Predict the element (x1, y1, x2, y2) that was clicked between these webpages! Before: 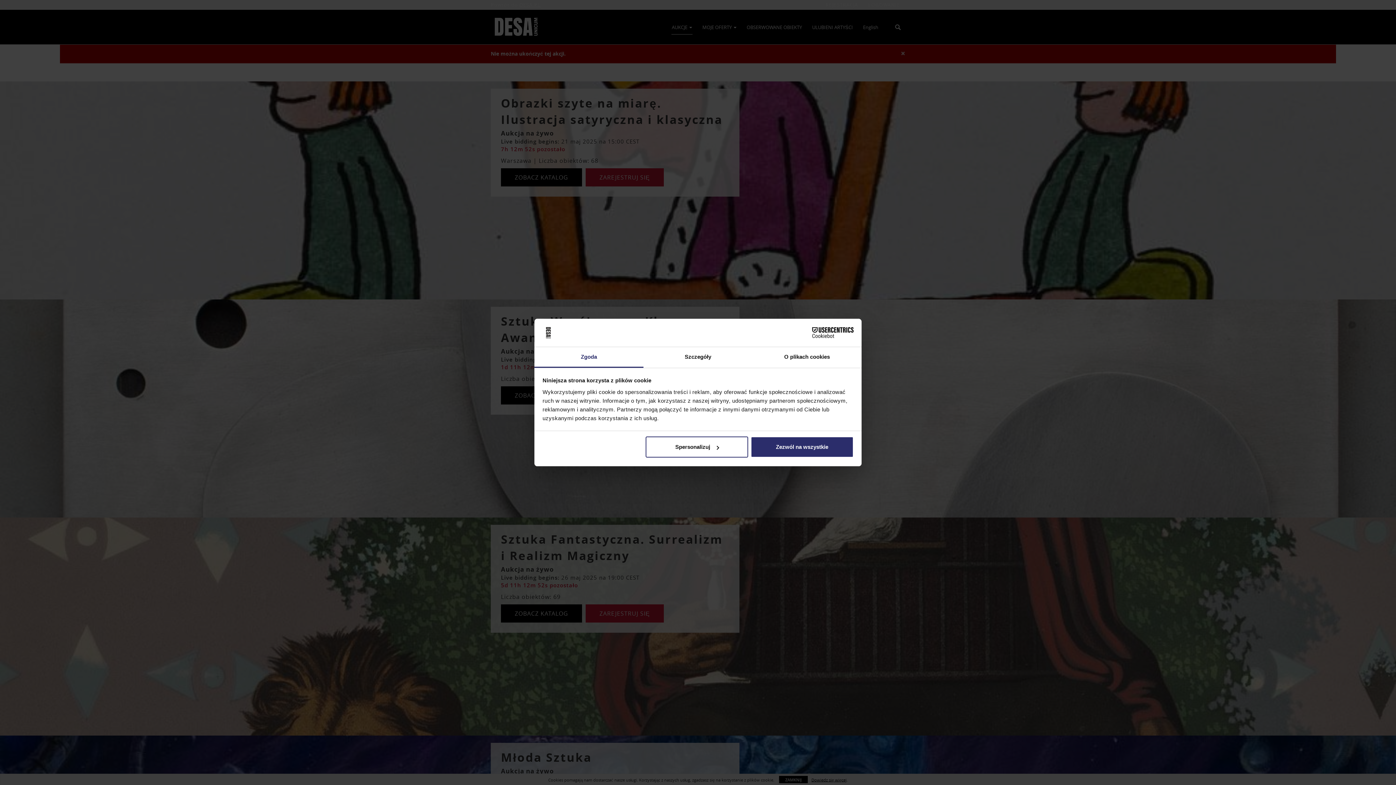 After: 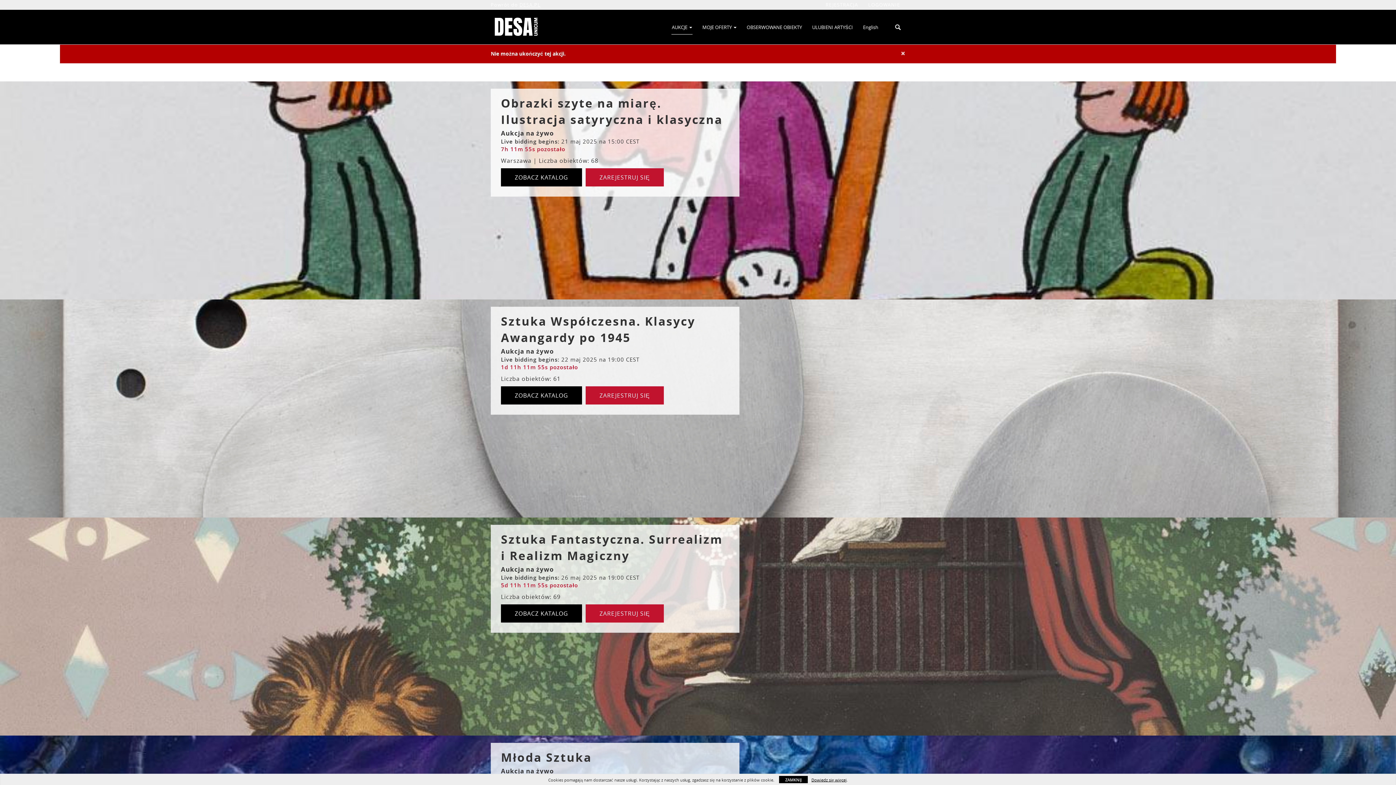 Action: bbox: (751, 436, 853, 457) label: Zezwól na wszystkie